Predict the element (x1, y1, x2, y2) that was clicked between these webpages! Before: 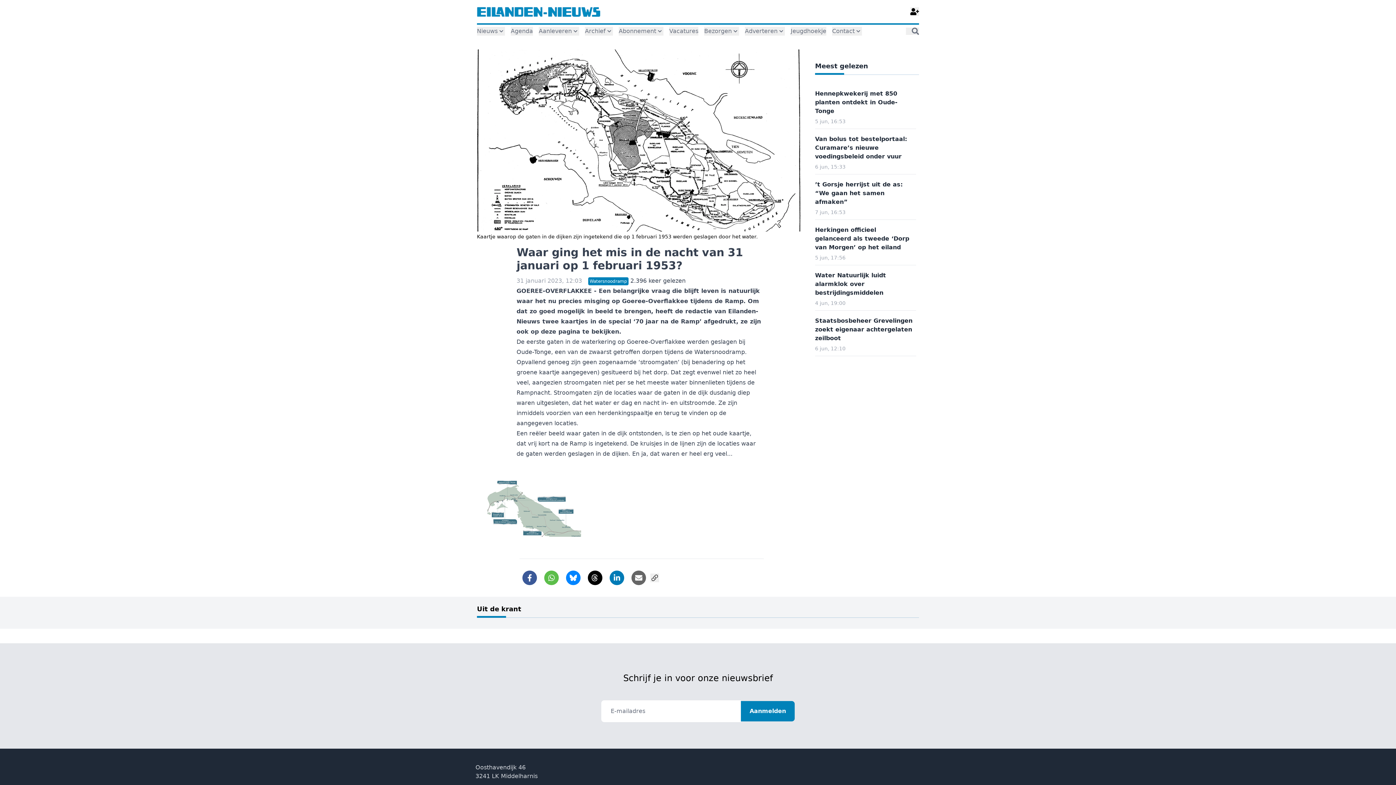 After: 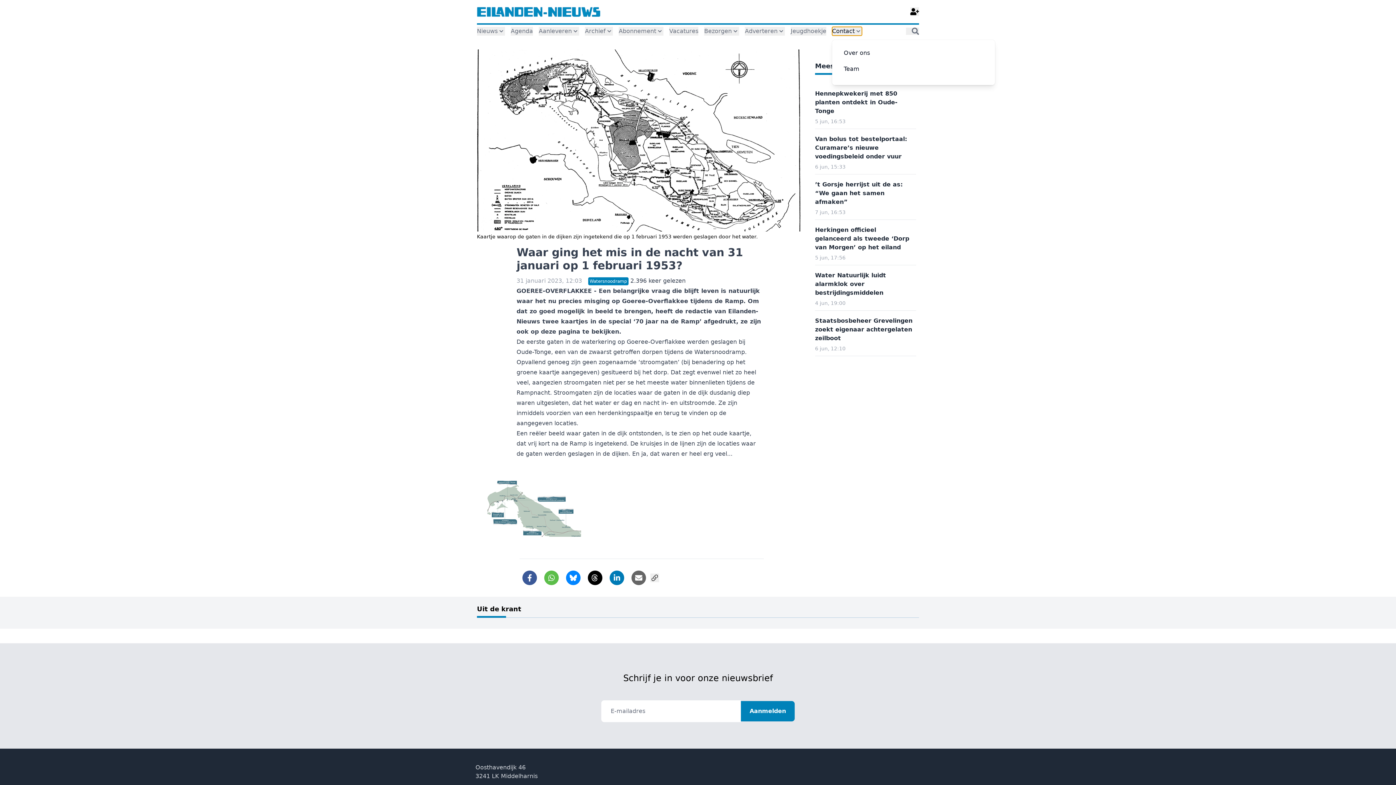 Action: label: Contact bbox: (832, 26, 862, 35)